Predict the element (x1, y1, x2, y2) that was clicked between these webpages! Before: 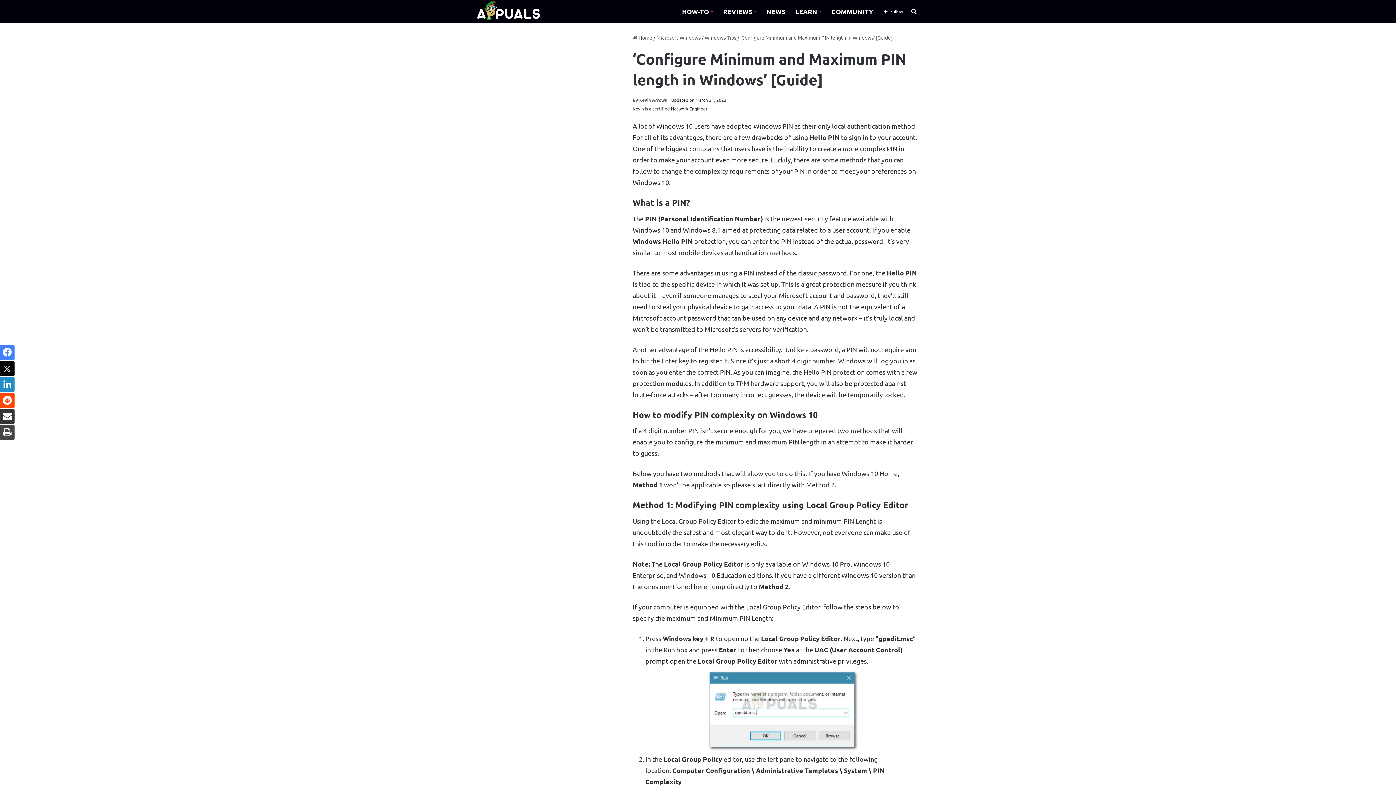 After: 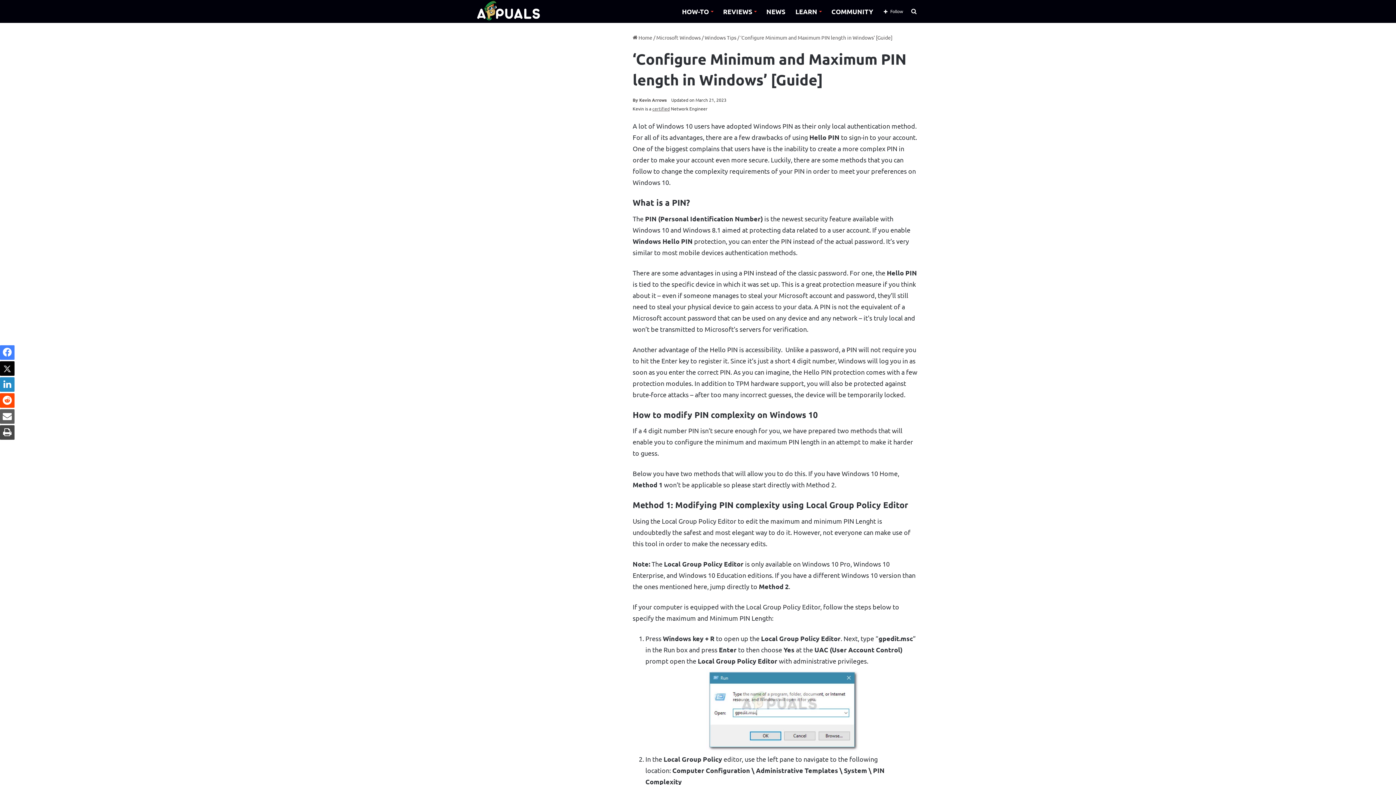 Action: bbox: (0, 409, 14, 424) label: Share via Email